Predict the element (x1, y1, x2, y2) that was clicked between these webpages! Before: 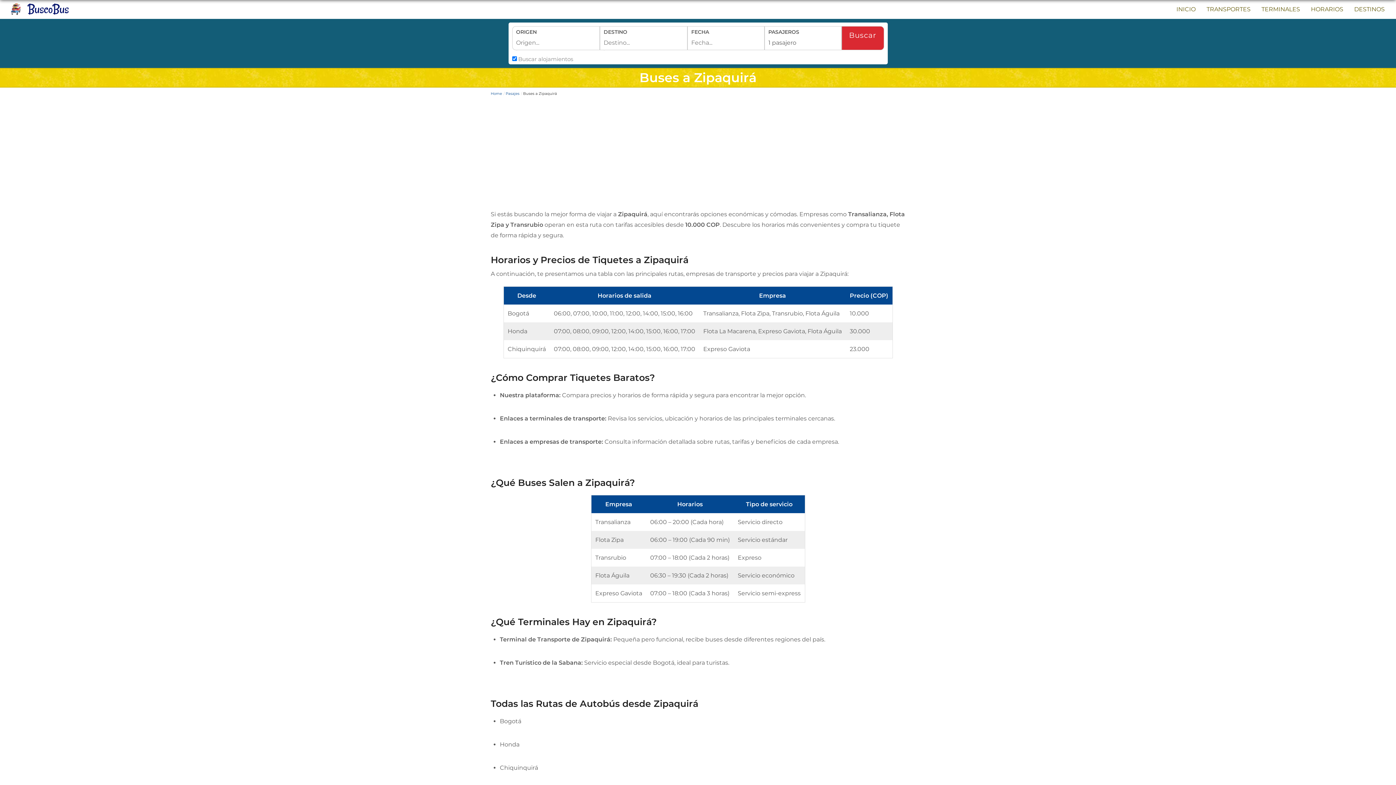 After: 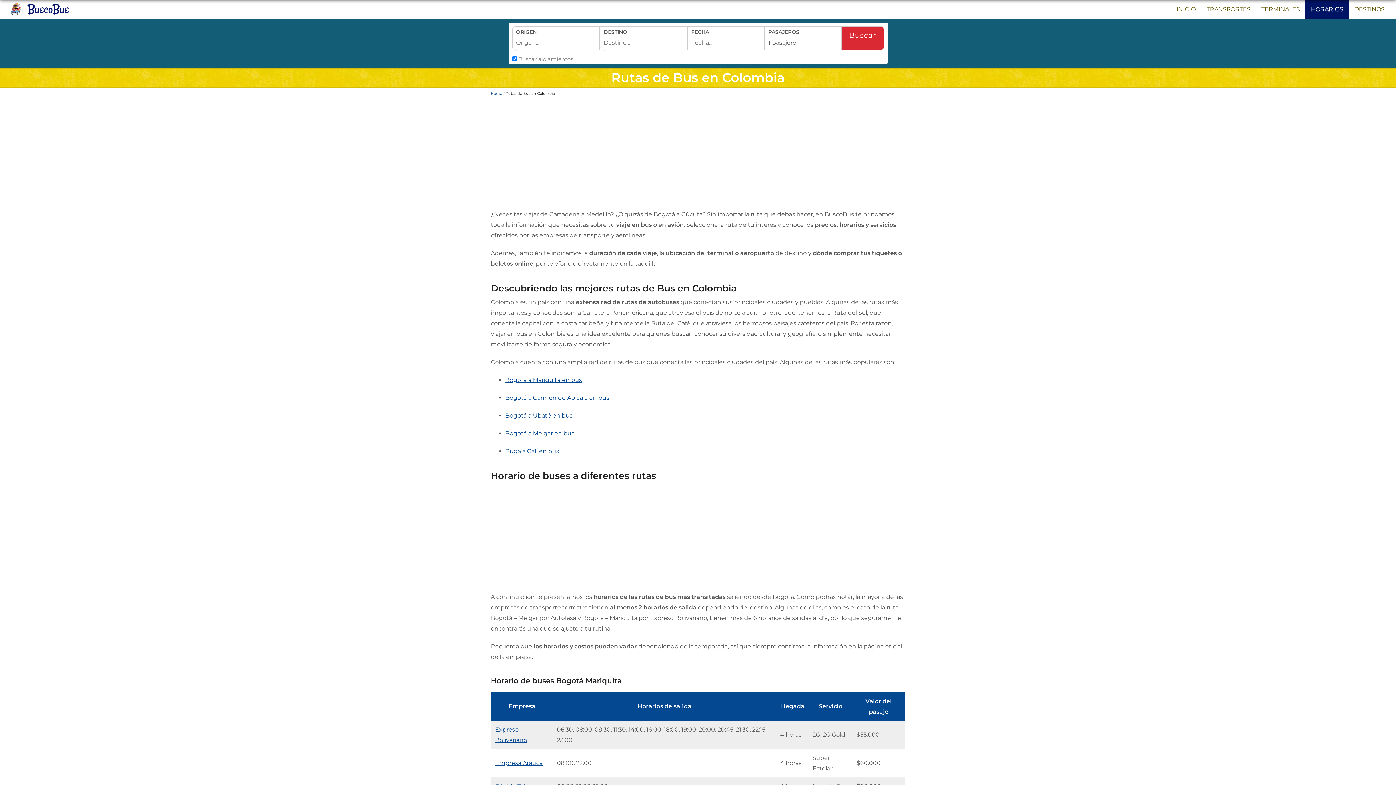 Action: label: HORARIOS bbox: (1305, 0, 1349, 18)